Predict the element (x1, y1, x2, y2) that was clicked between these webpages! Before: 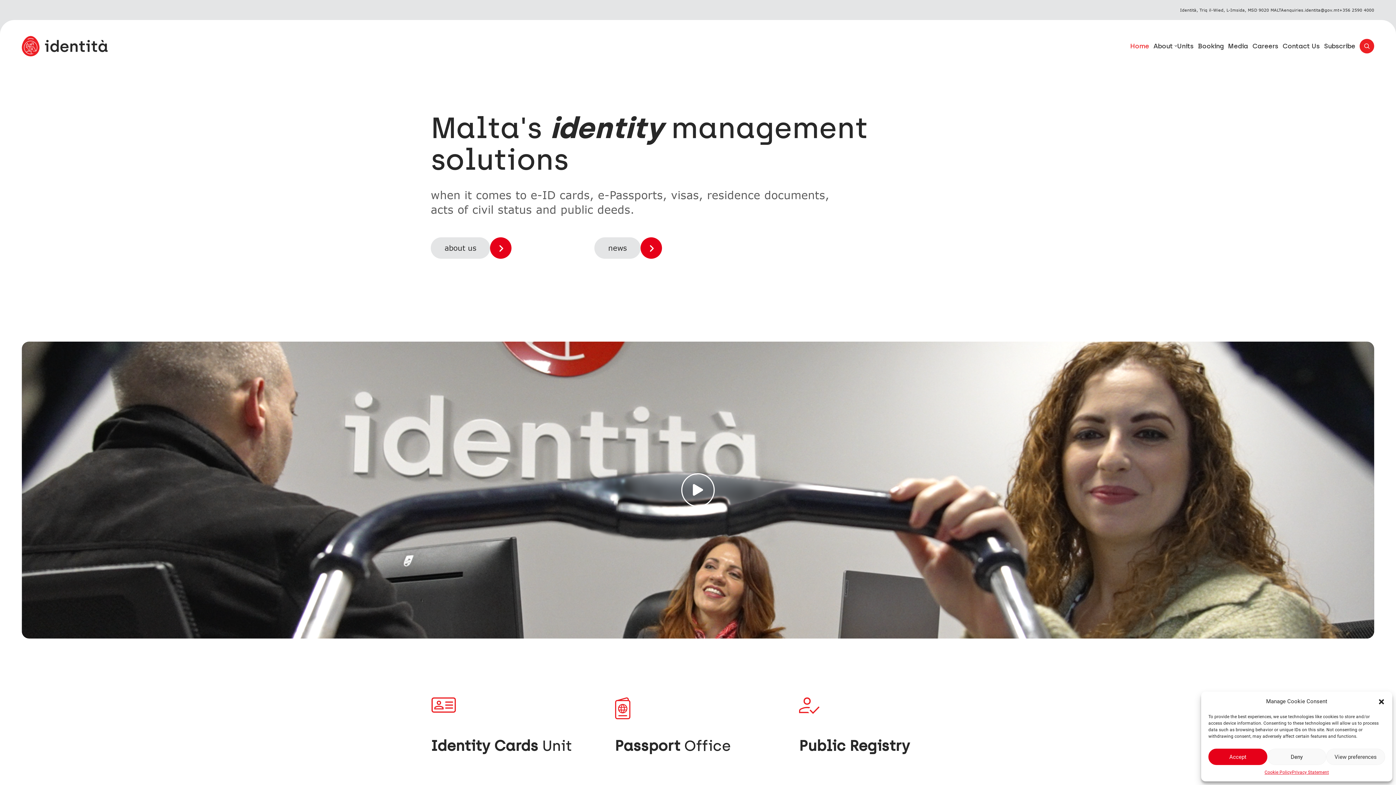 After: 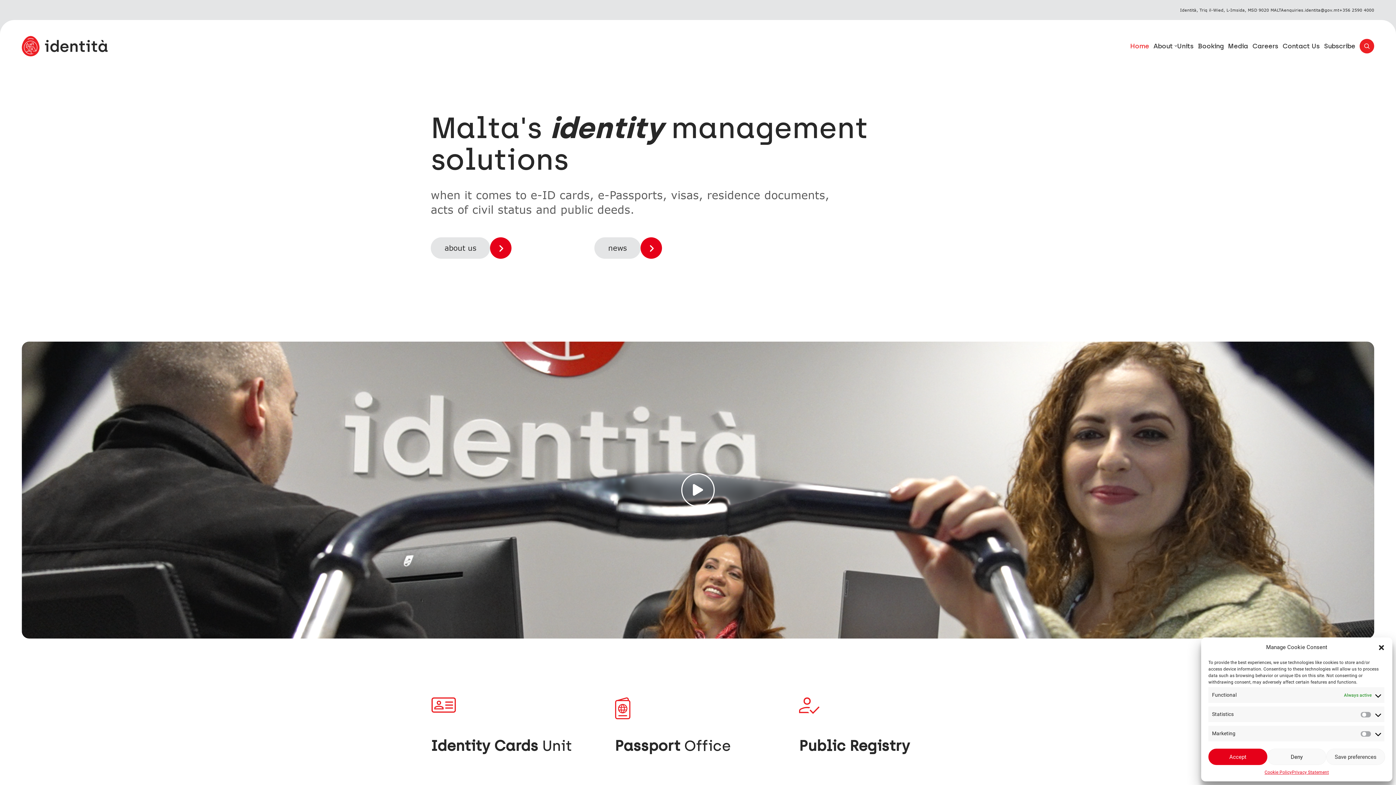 Action: label: View preferences bbox: (1326, 749, 1385, 765)